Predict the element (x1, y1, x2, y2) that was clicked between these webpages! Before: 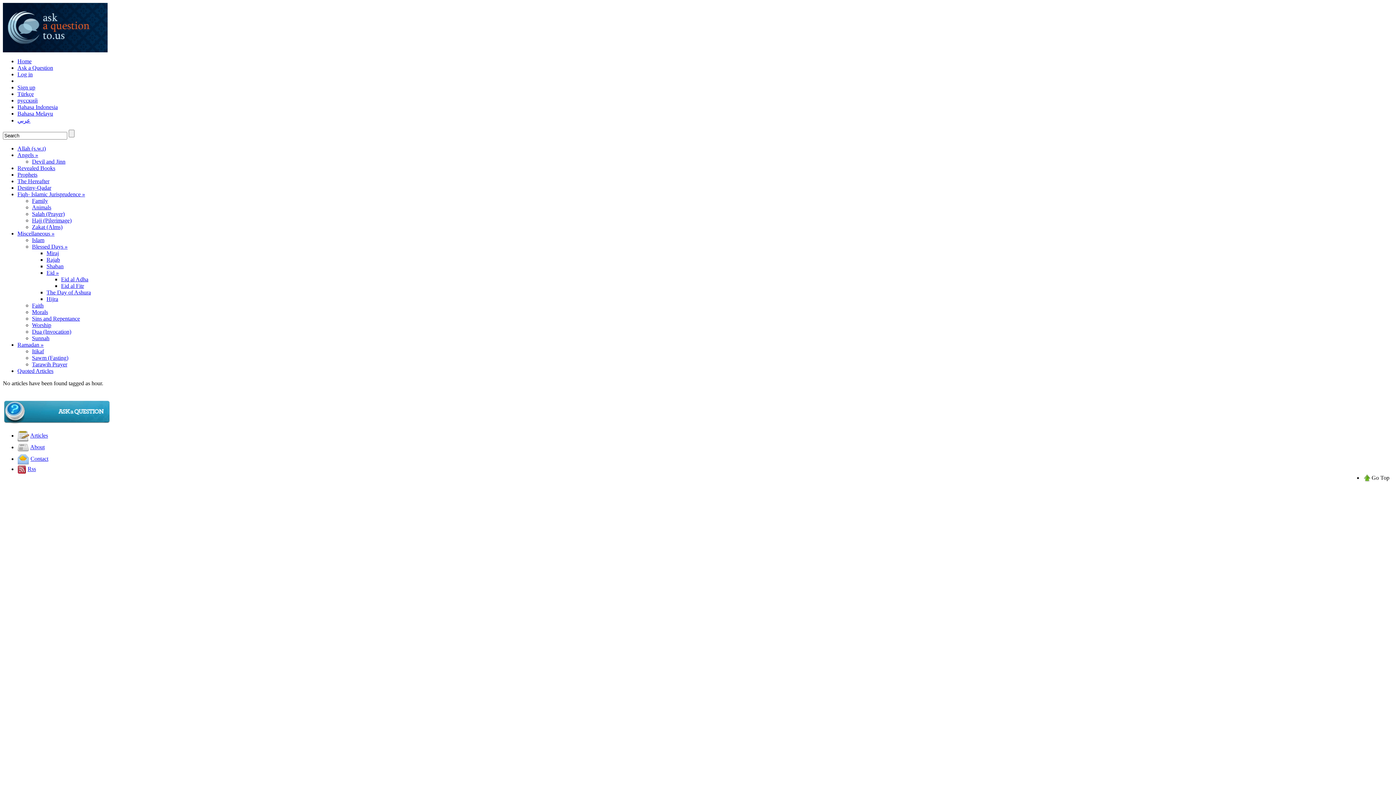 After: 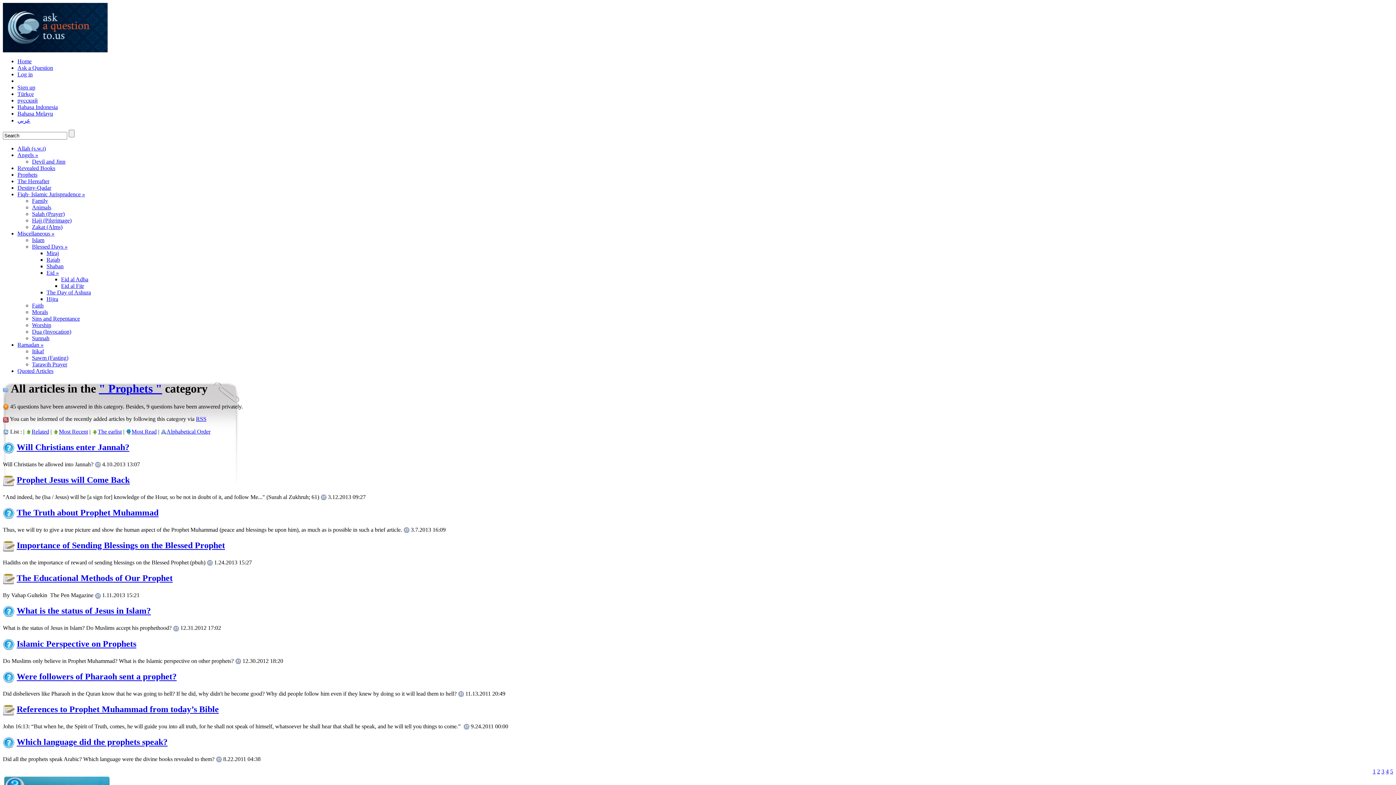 Action: bbox: (17, 171, 37, 177) label: Prophets